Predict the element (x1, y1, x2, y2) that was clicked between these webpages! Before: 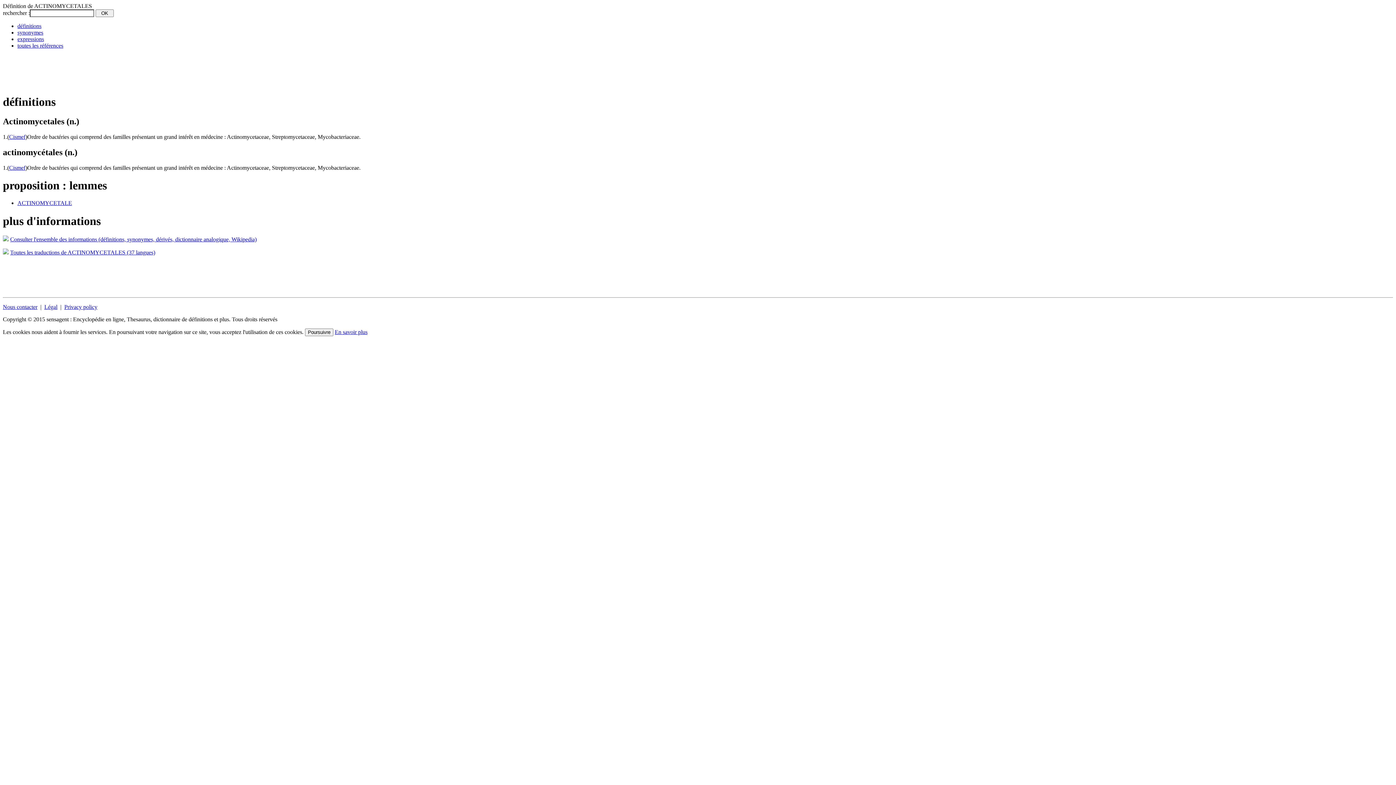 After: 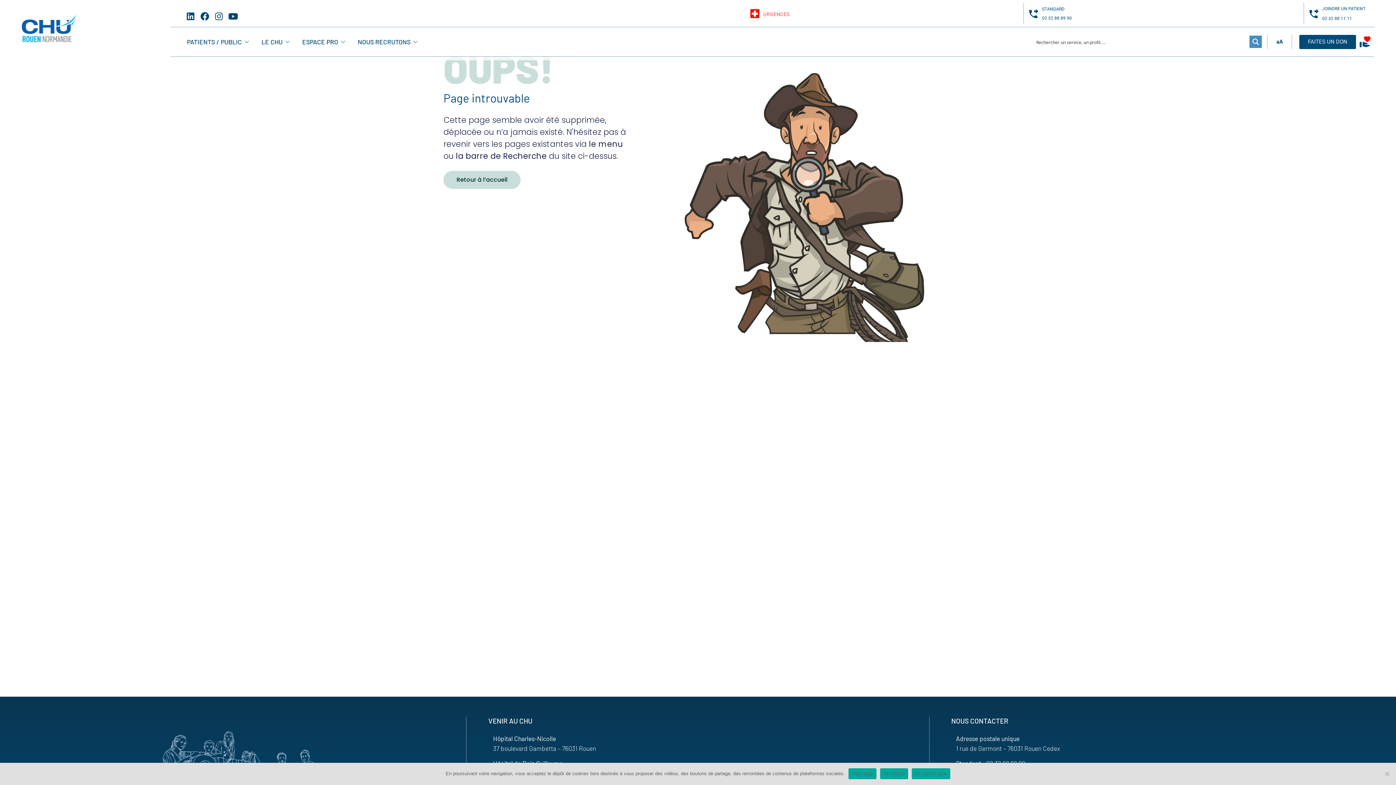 Action: bbox: (9, 133, 25, 139) label: Cismef